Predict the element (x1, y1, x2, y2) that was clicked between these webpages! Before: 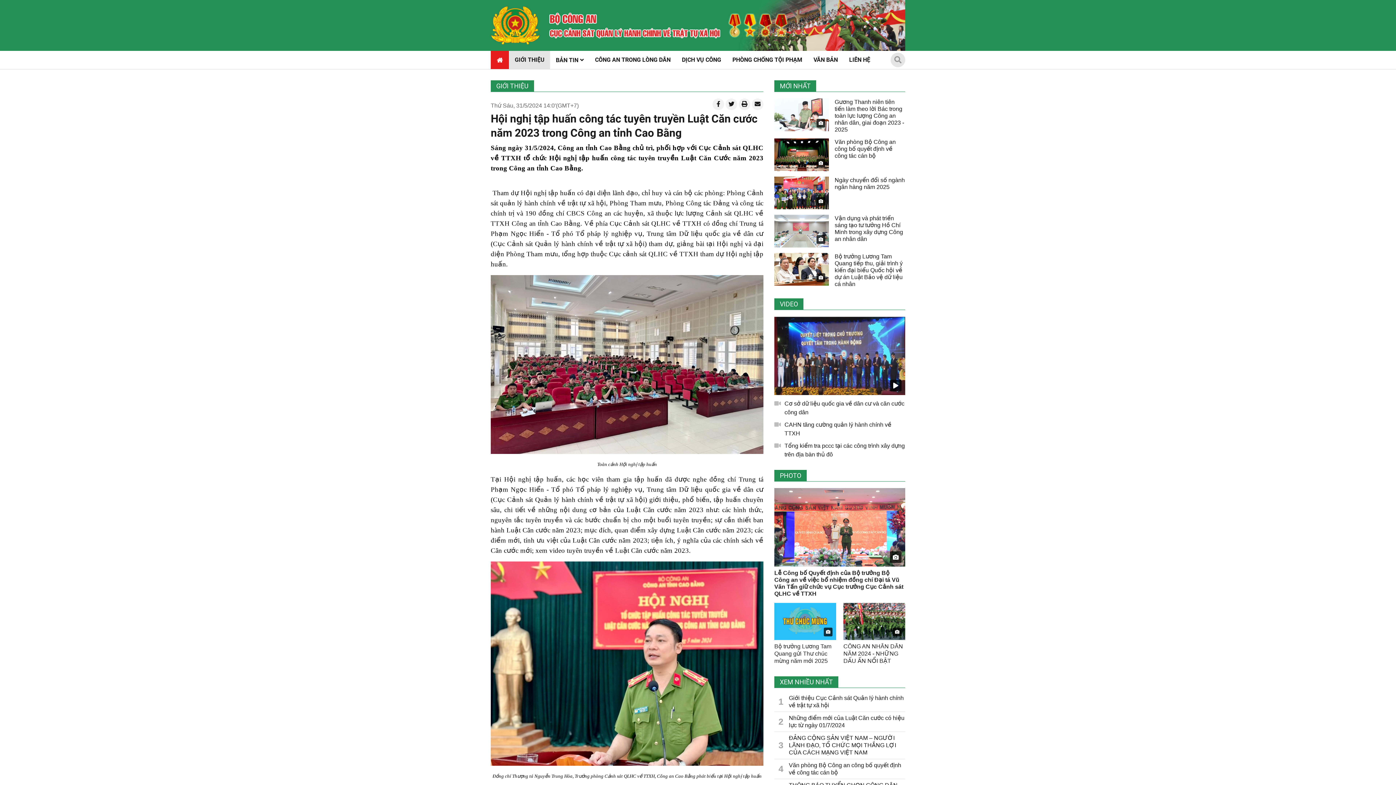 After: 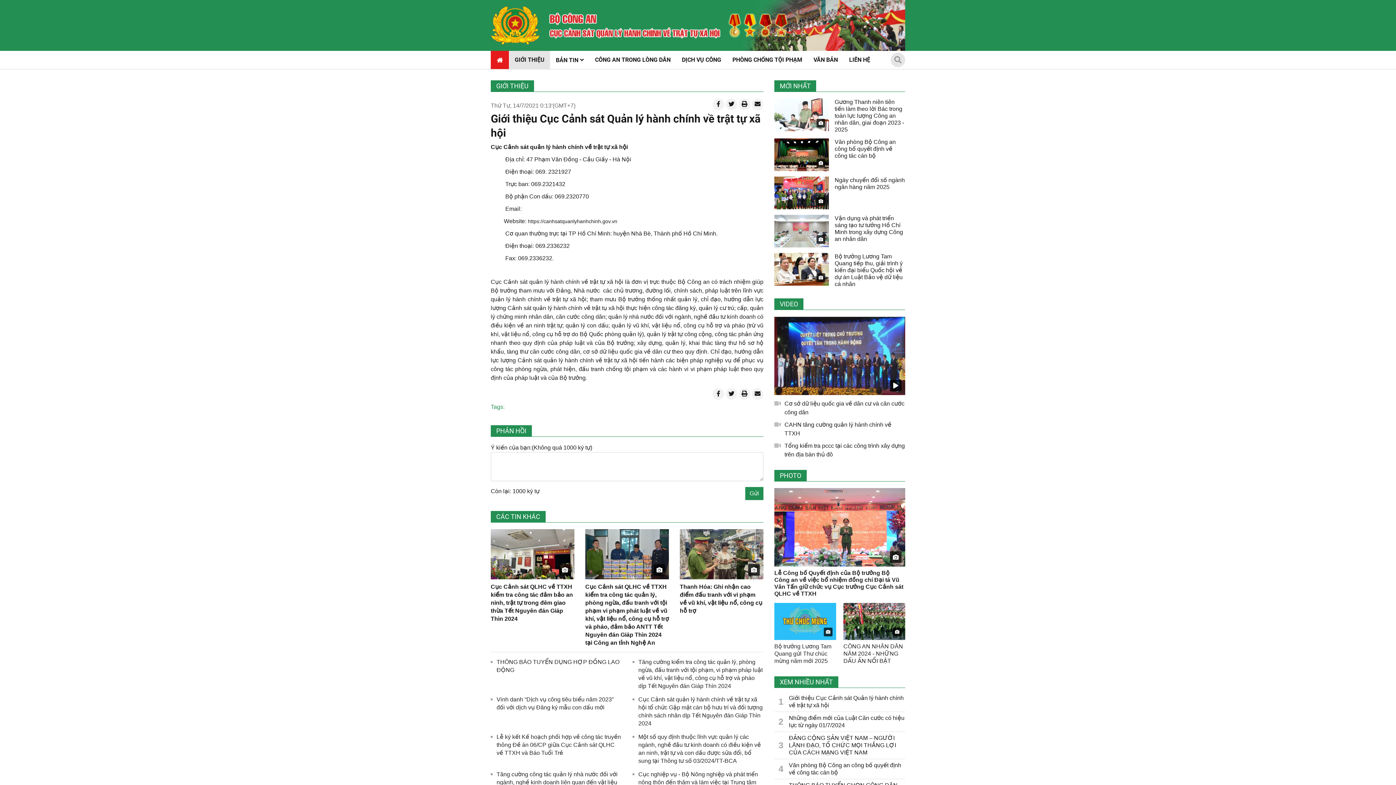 Action: label: GIỚI THIỆU bbox: (509, 50, 550, 69)